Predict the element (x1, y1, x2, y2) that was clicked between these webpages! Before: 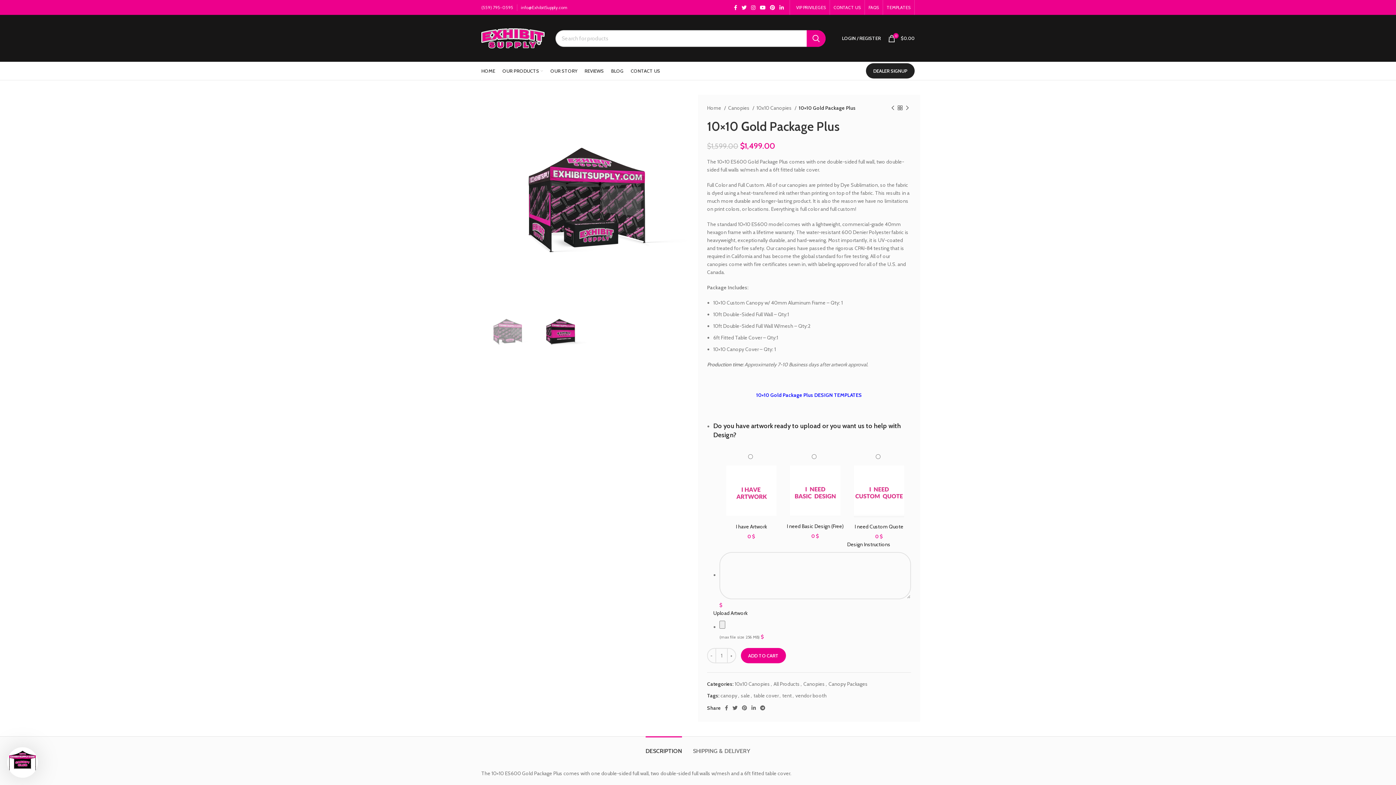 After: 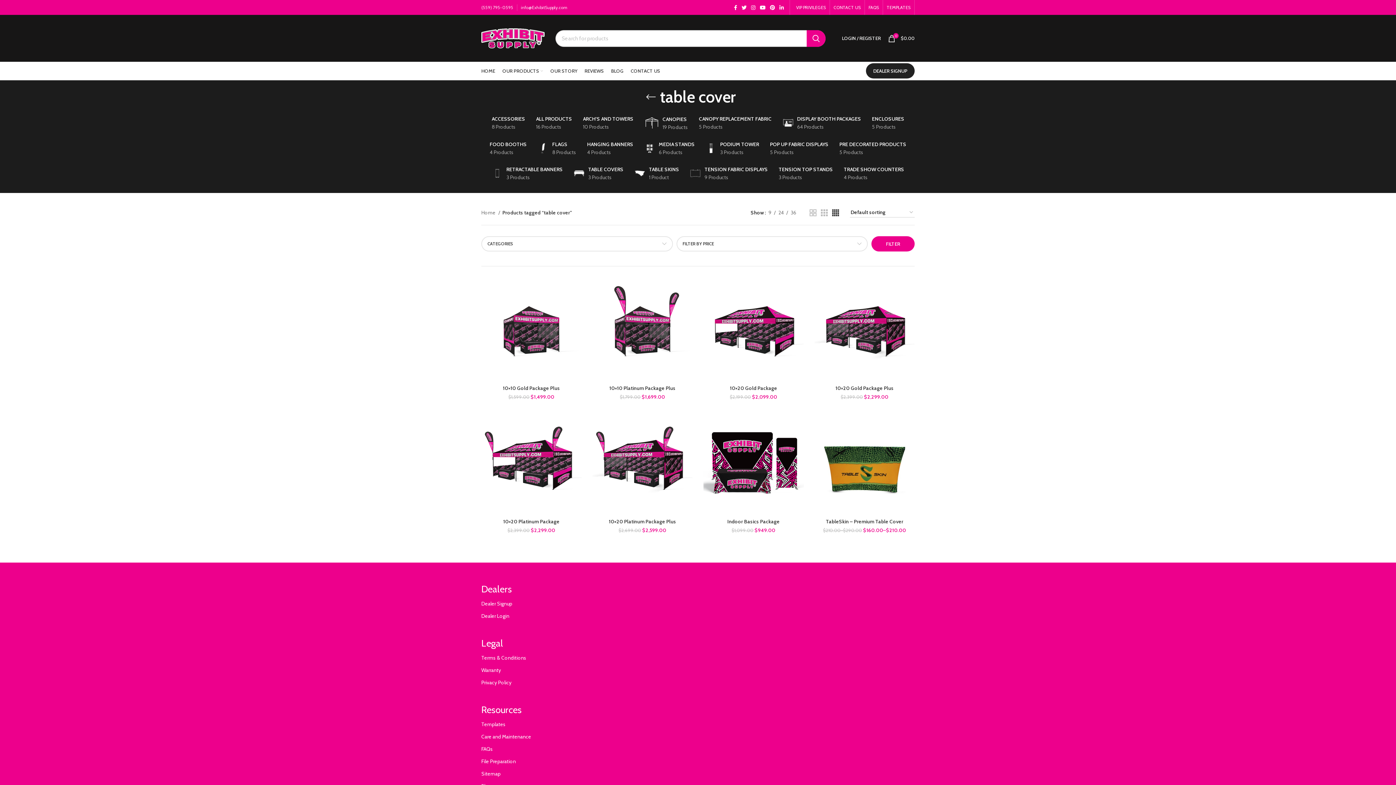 Action: label: table cover bbox: (753, 692, 778, 699)